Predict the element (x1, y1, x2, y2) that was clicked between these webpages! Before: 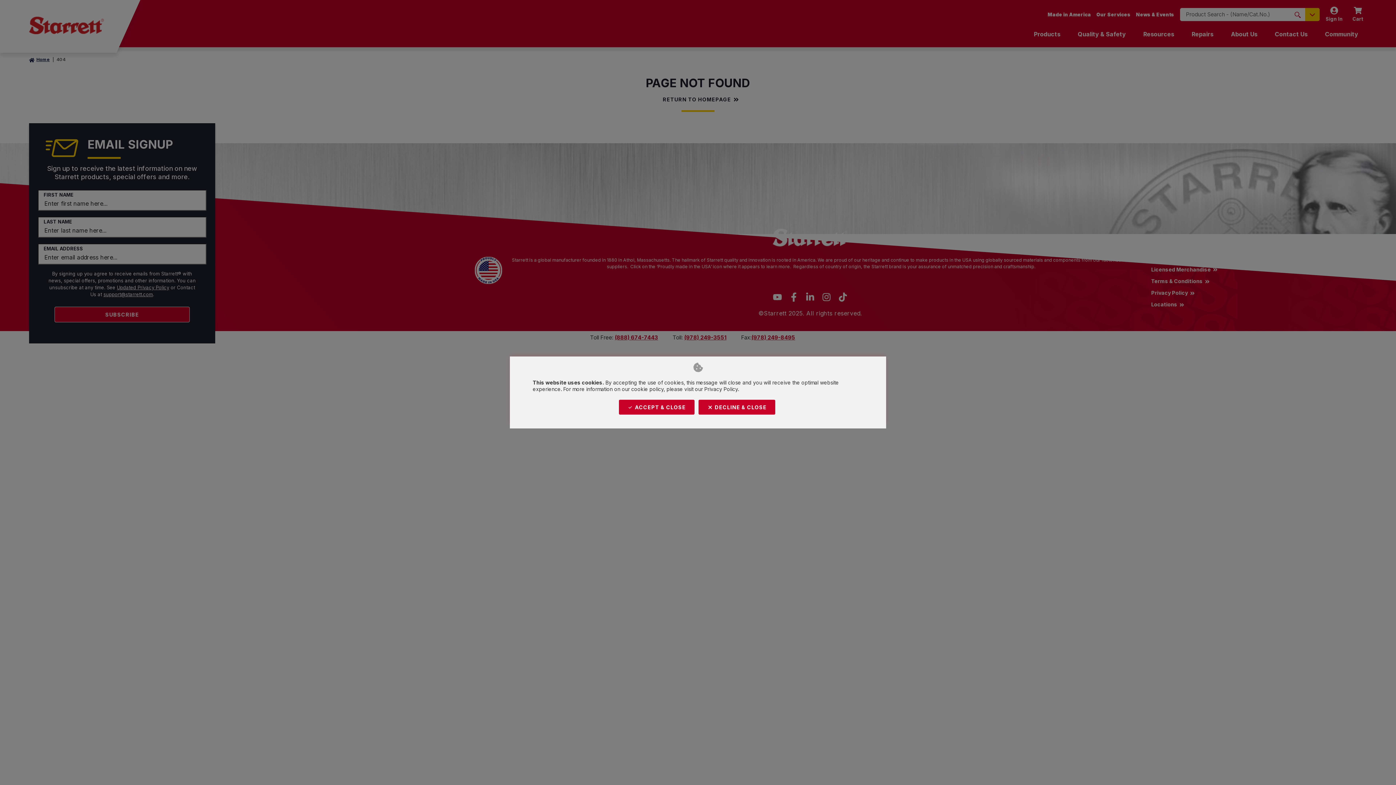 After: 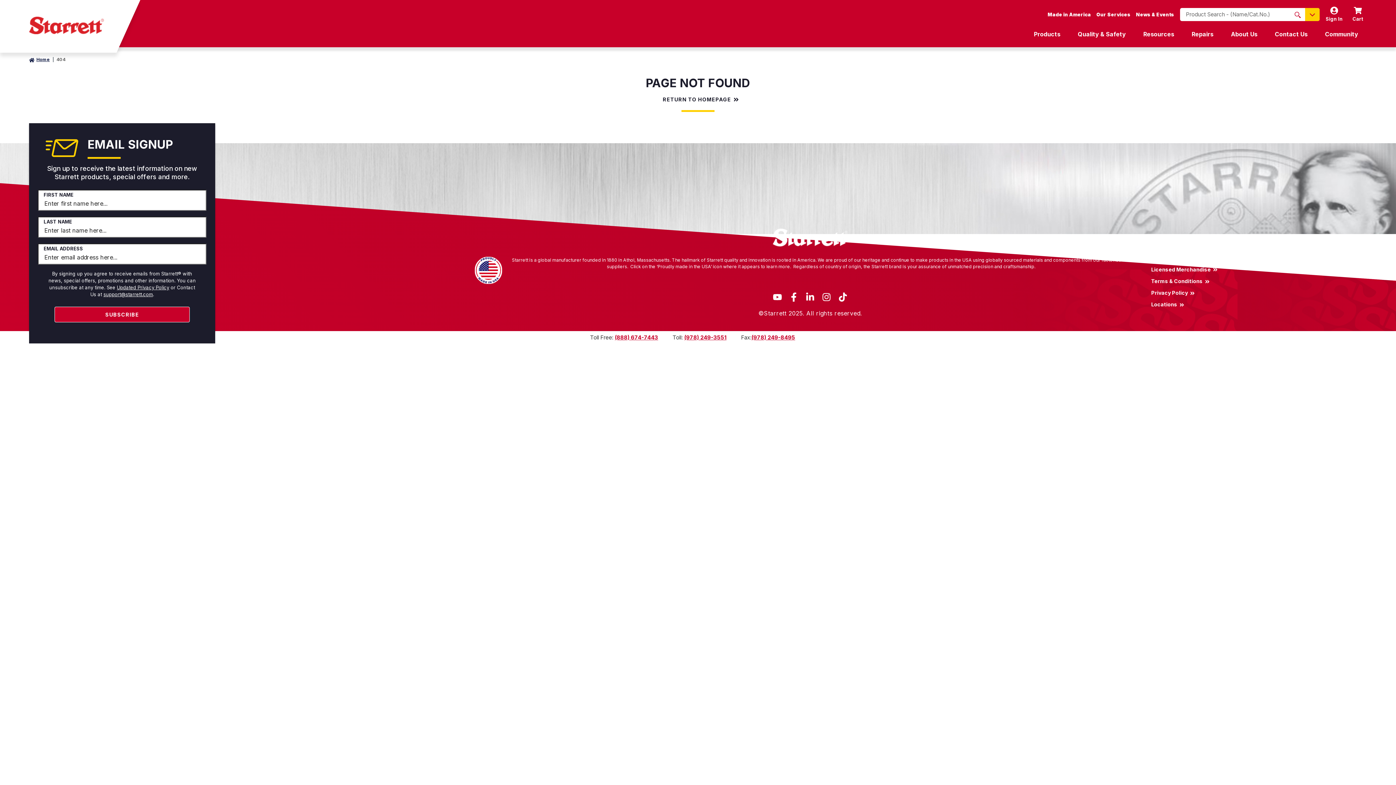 Action: label: Close bbox: (618, 399, 694, 415)